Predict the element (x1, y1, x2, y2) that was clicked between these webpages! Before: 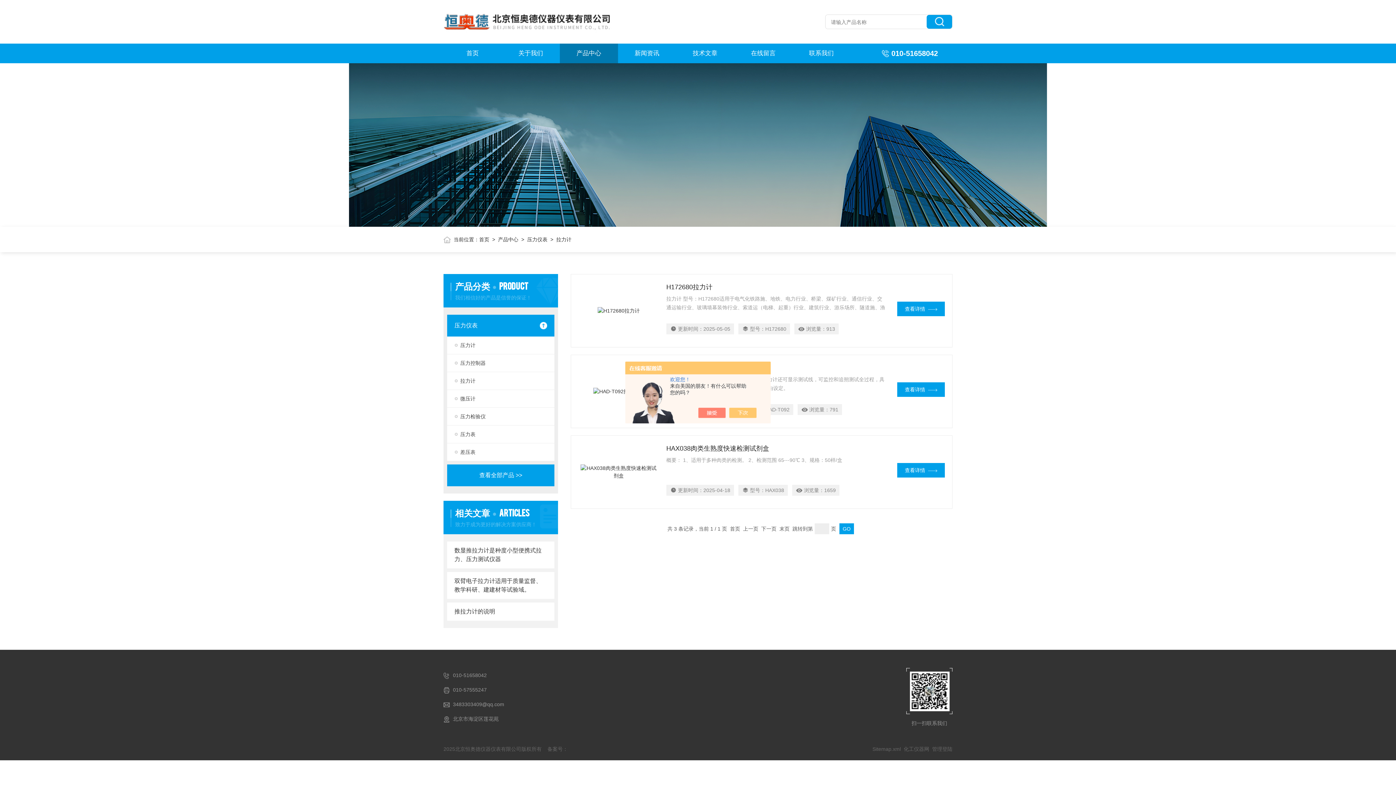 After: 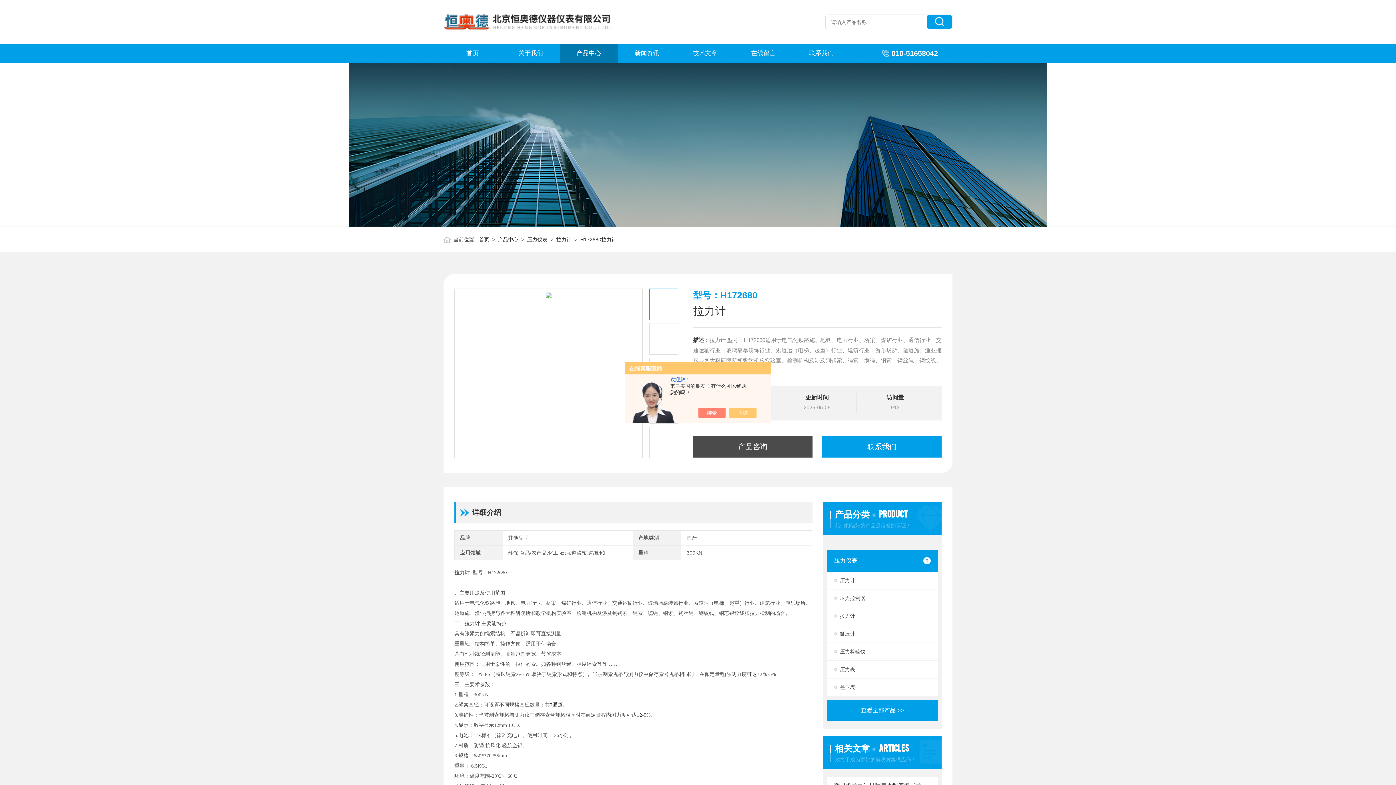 Action: bbox: (897, 301, 945, 316) label: 查看详情